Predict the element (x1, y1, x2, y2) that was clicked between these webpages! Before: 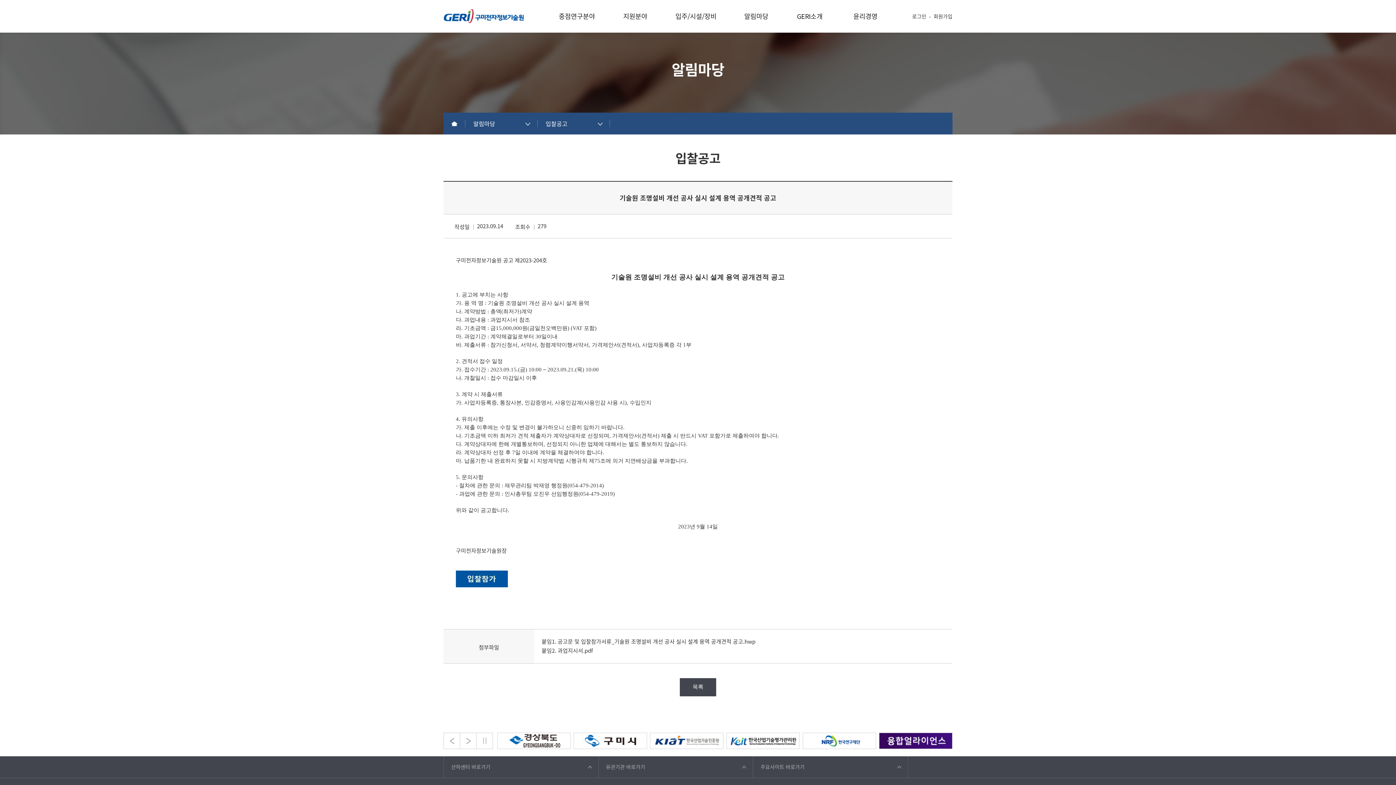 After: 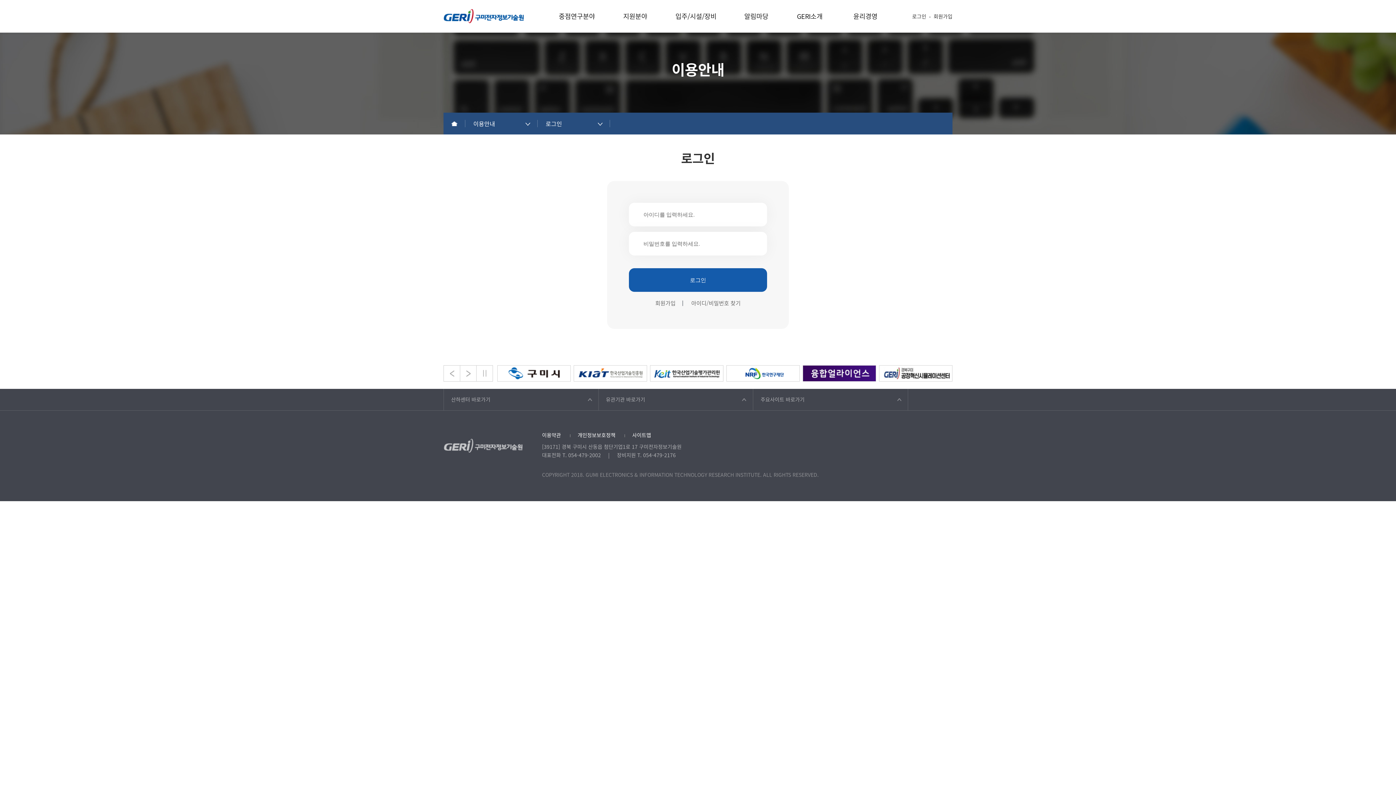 Action: bbox: (912, 12, 926, 20) label: 로그인